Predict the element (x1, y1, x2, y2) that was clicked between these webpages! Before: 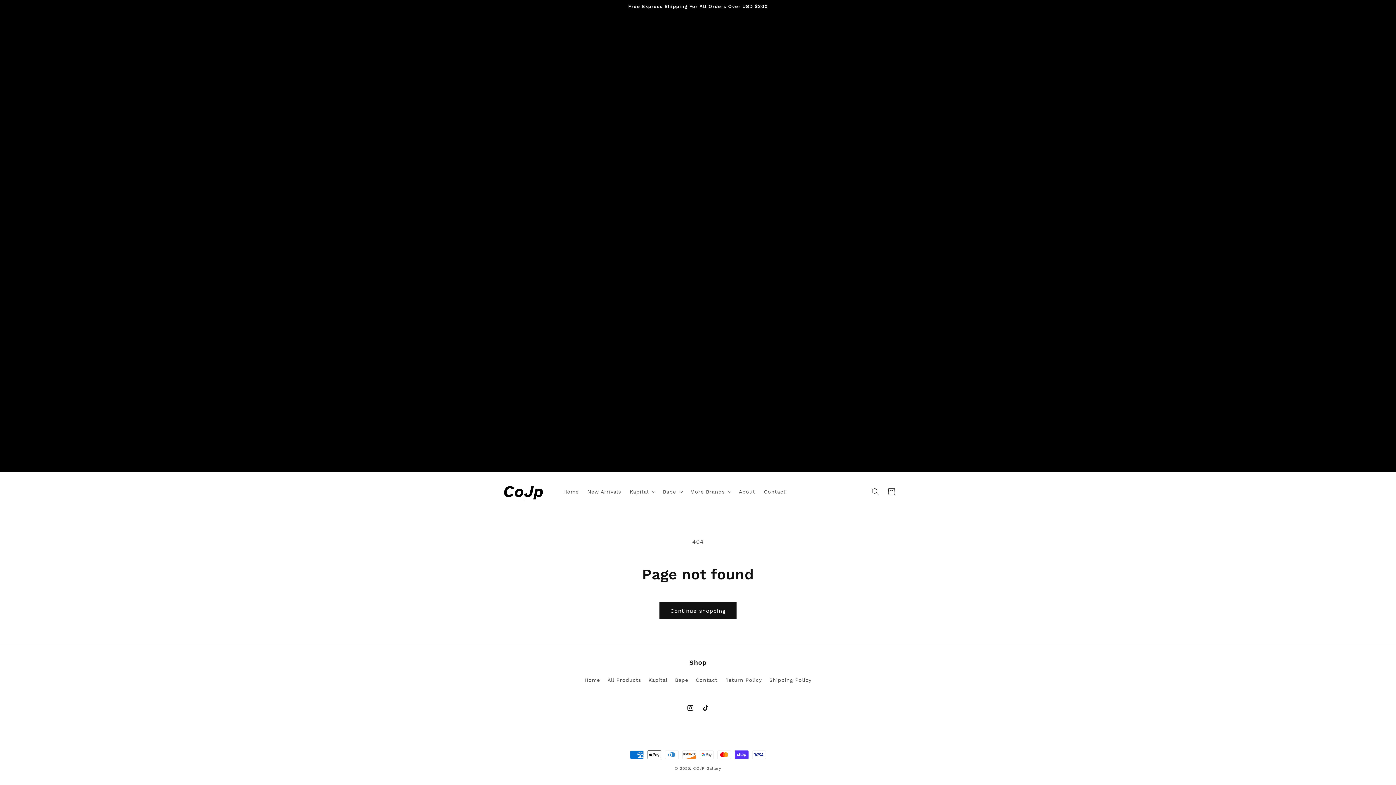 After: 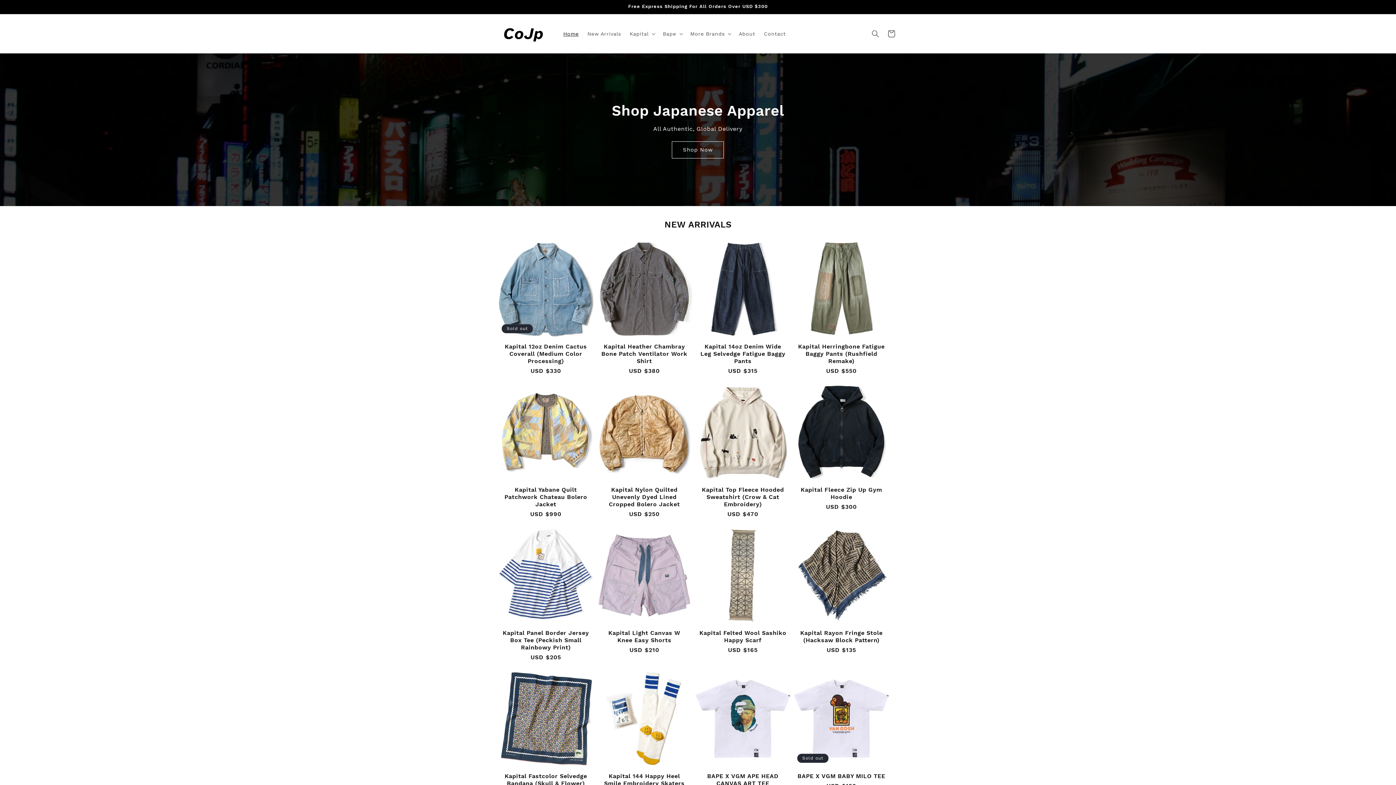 Action: bbox: (495, 479, 551, 504)